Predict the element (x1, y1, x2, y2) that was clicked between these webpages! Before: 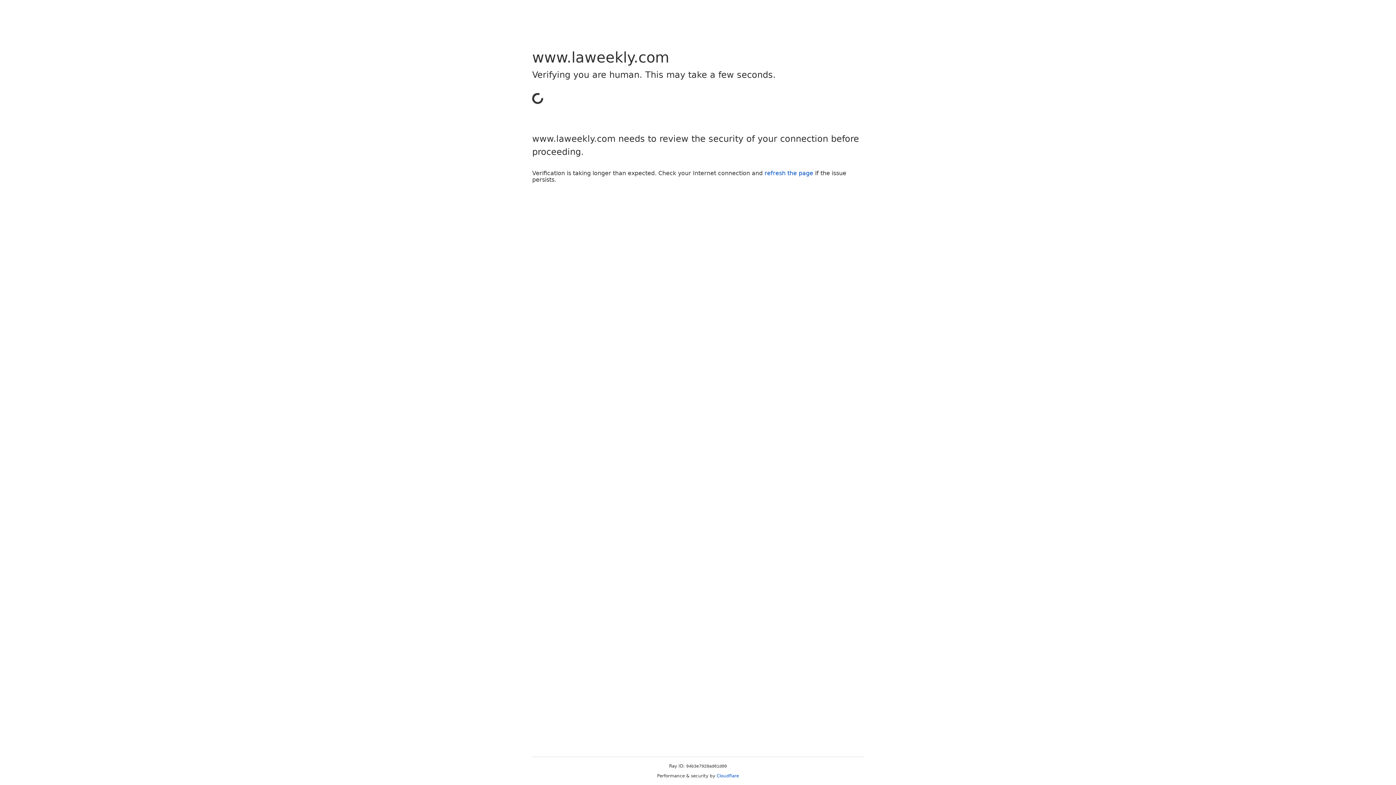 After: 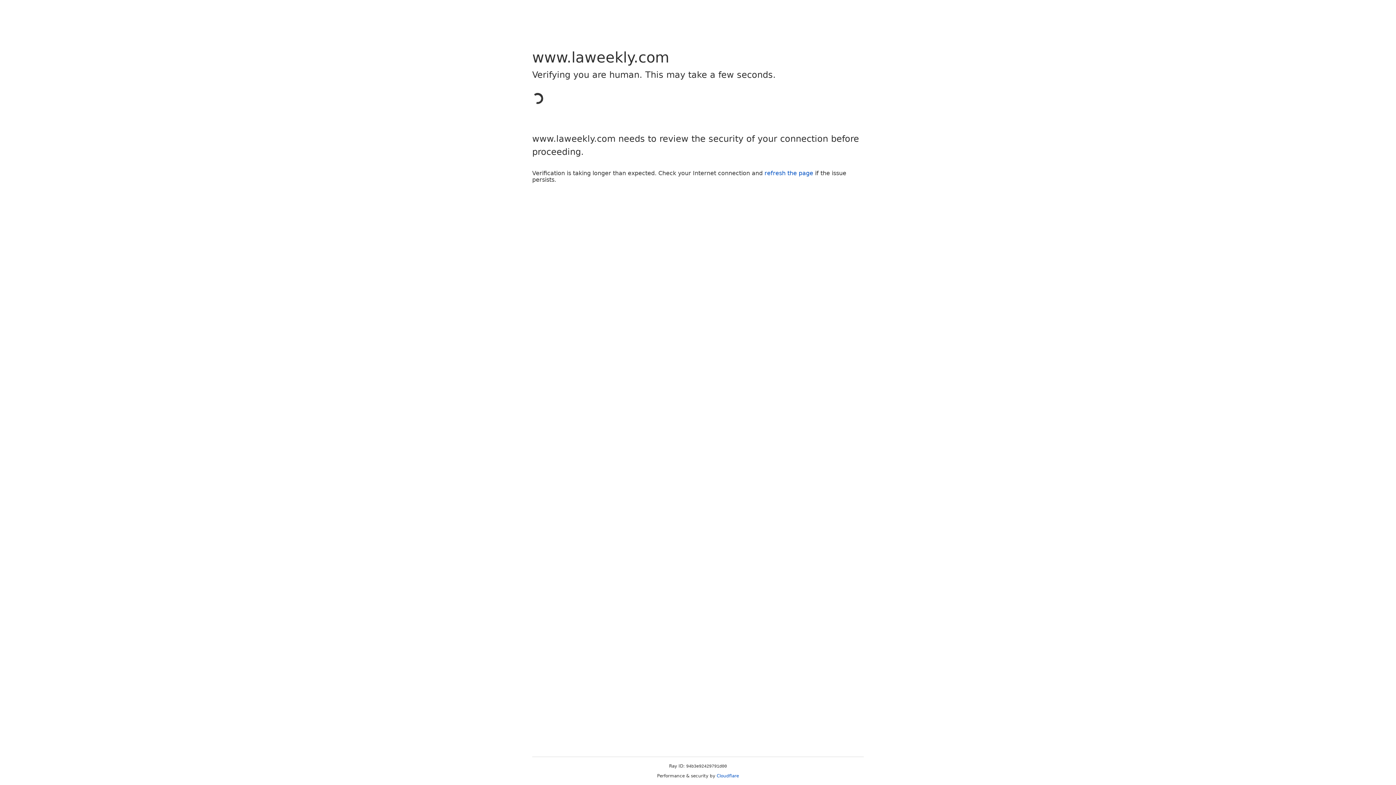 Action: label: refresh the page bbox: (764, 169, 813, 176)